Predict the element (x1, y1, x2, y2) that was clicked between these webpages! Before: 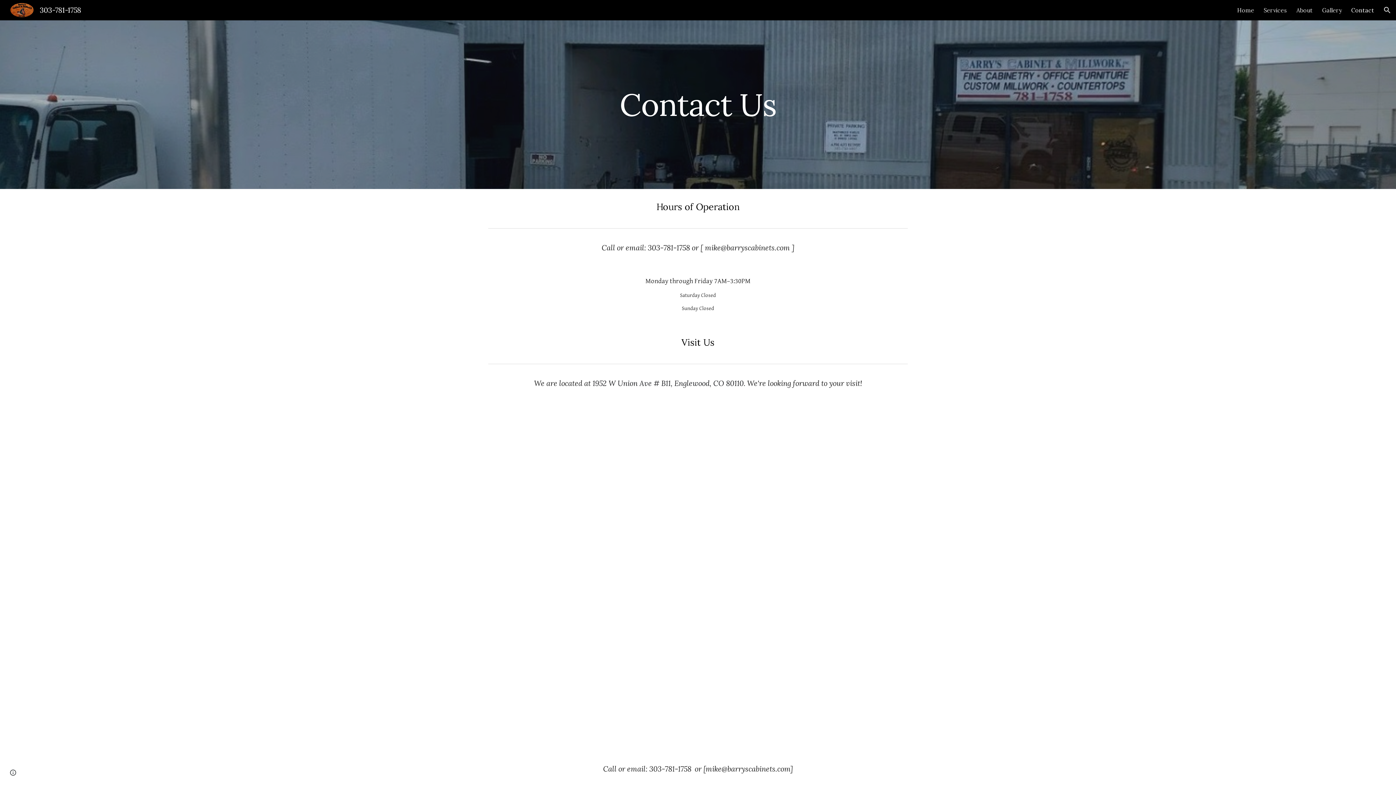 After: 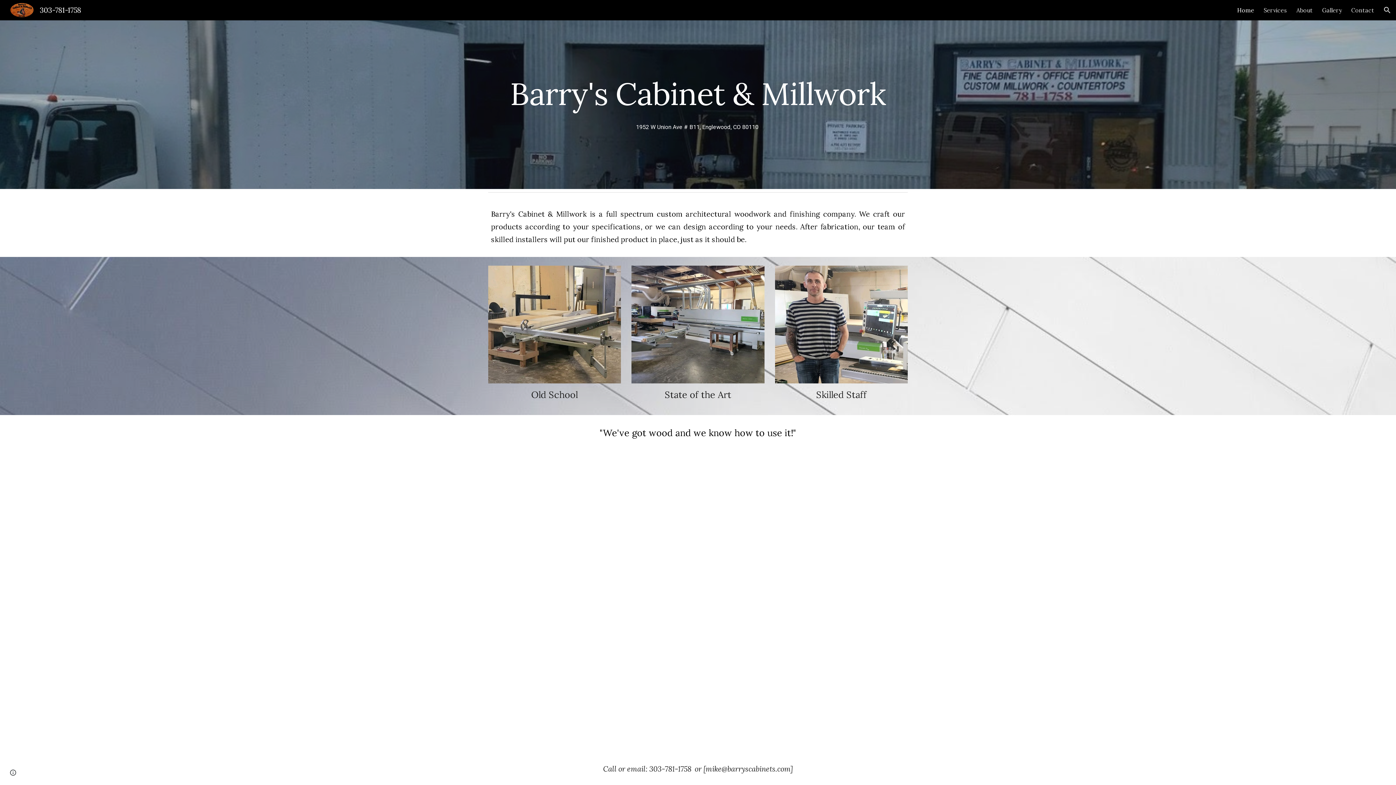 Action: bbox: (1237, 6, 1254, 13) label: Home